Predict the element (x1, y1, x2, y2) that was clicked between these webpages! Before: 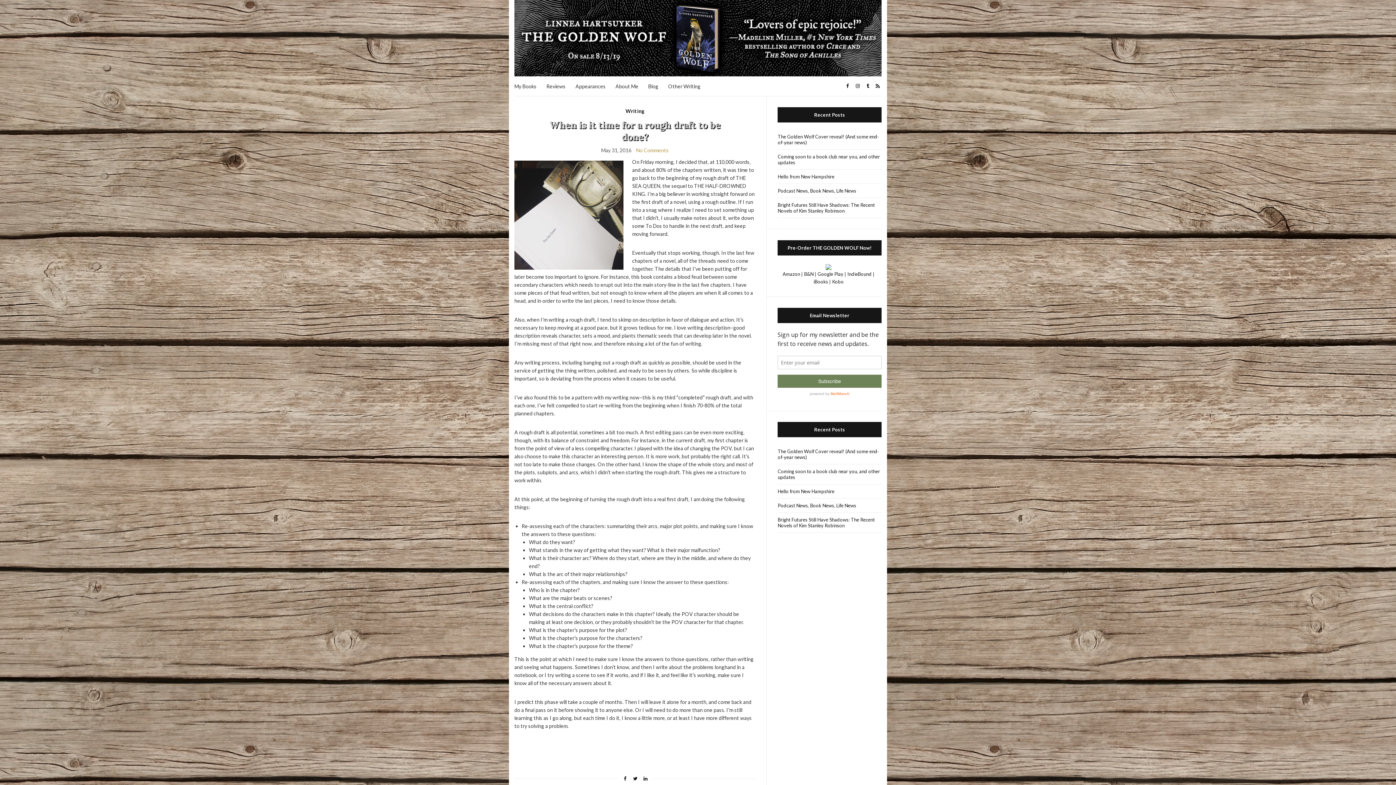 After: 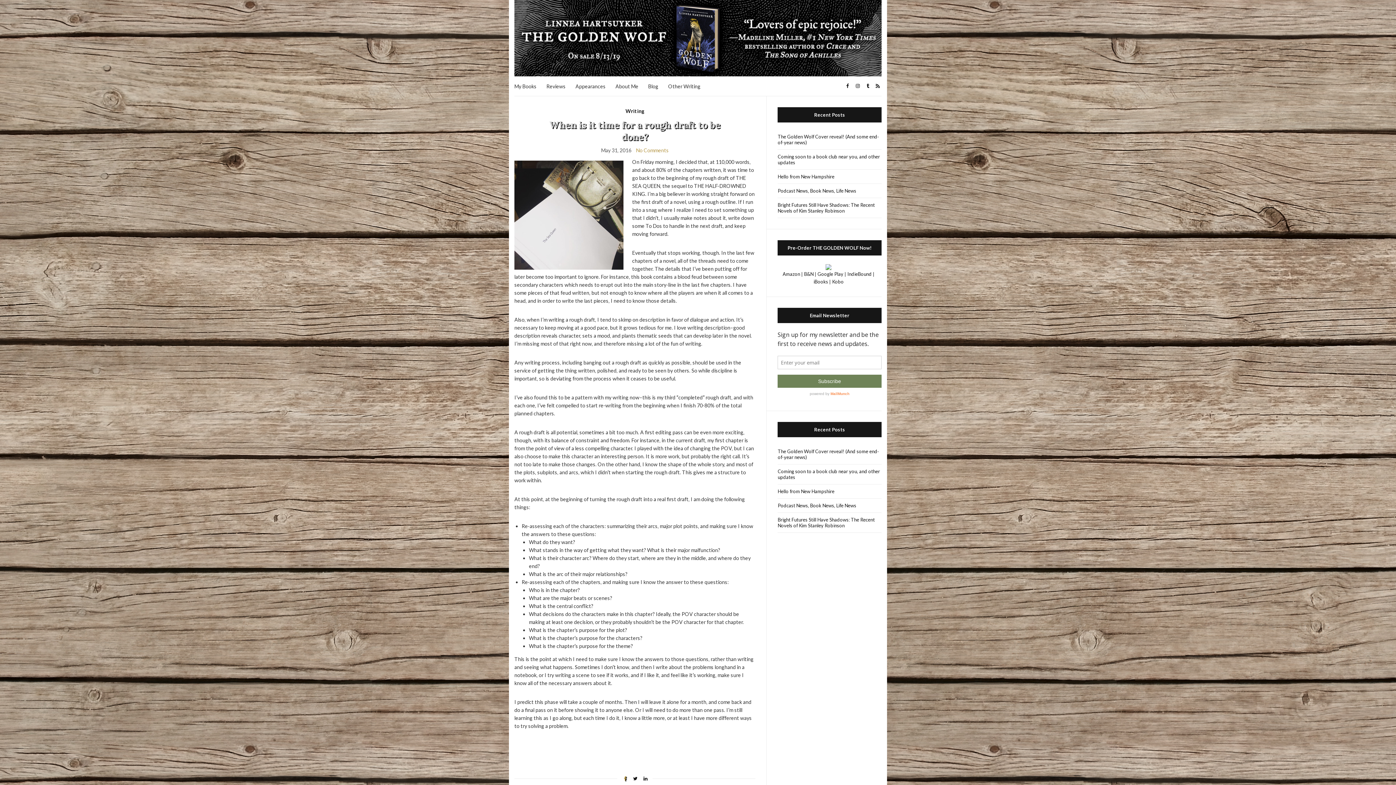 Action: bbox: (621, 773, 629, 785)